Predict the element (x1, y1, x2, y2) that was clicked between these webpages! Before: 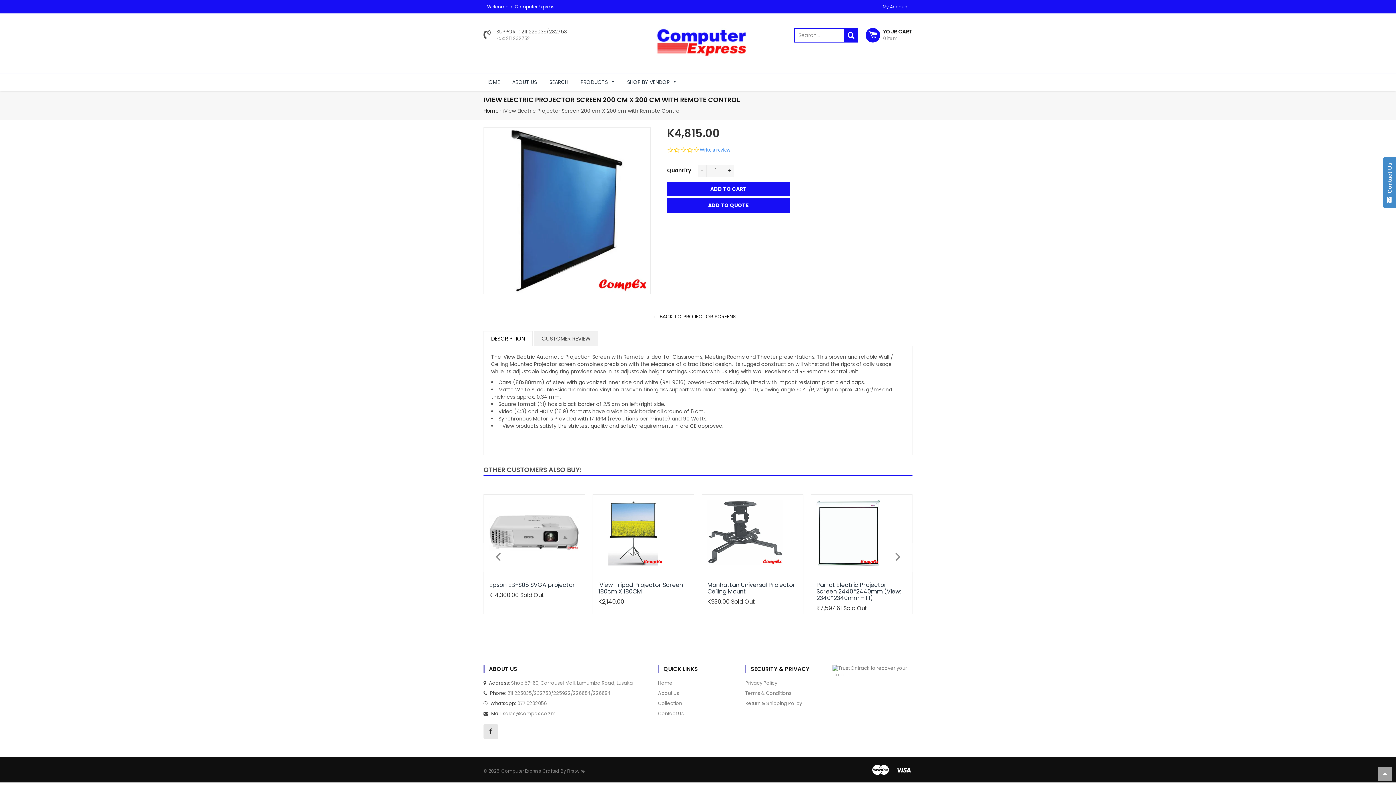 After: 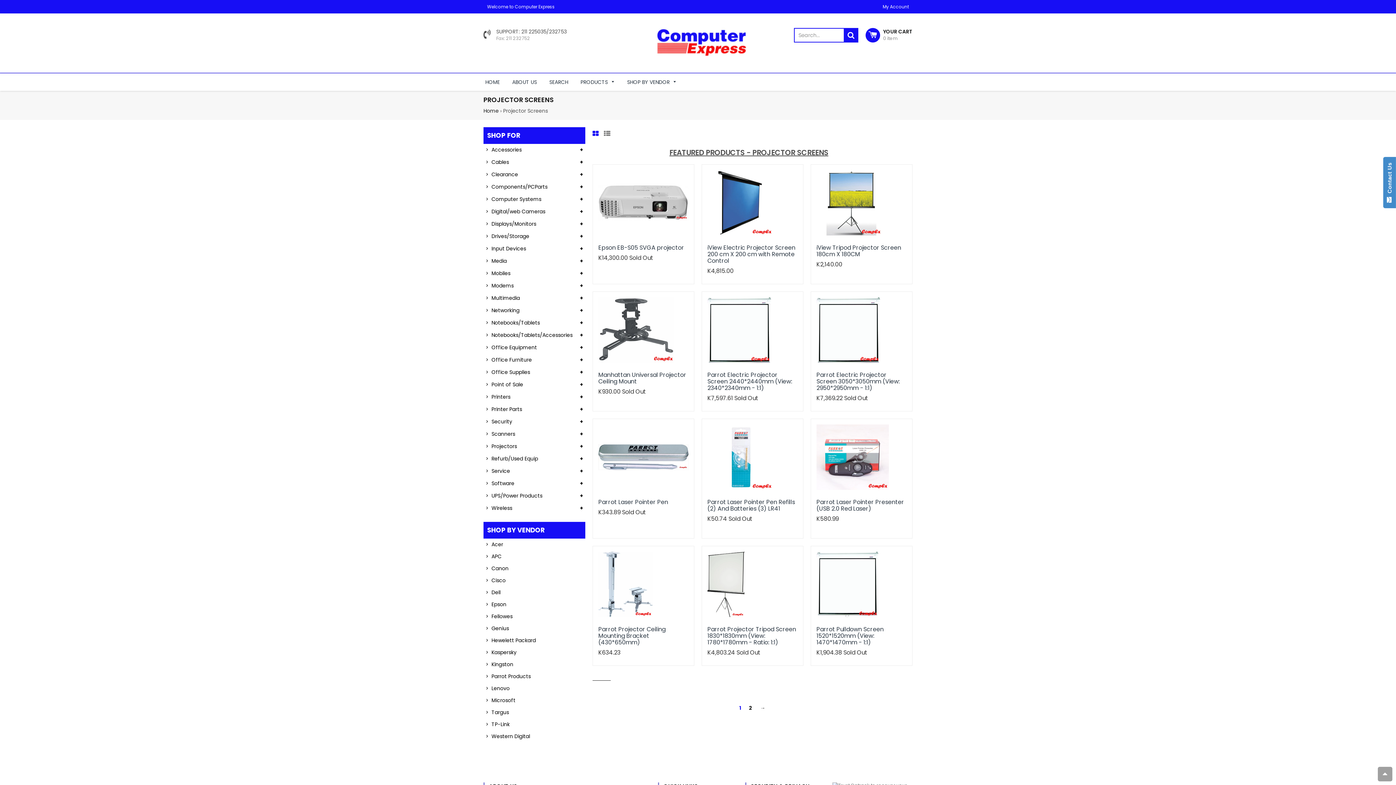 Action: bbox: (653, 313, 735, 320) label: ← BACK TO PROJECTOR SCREENS